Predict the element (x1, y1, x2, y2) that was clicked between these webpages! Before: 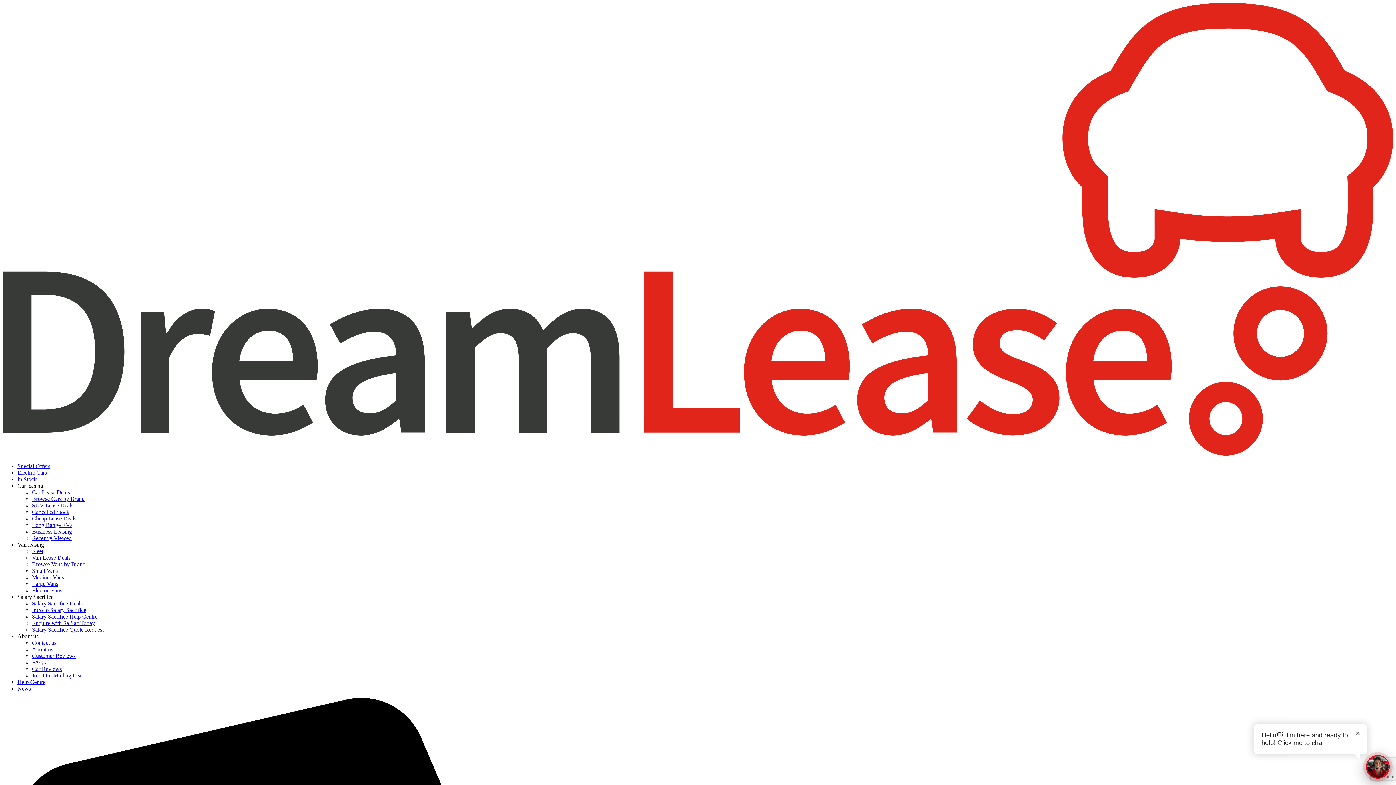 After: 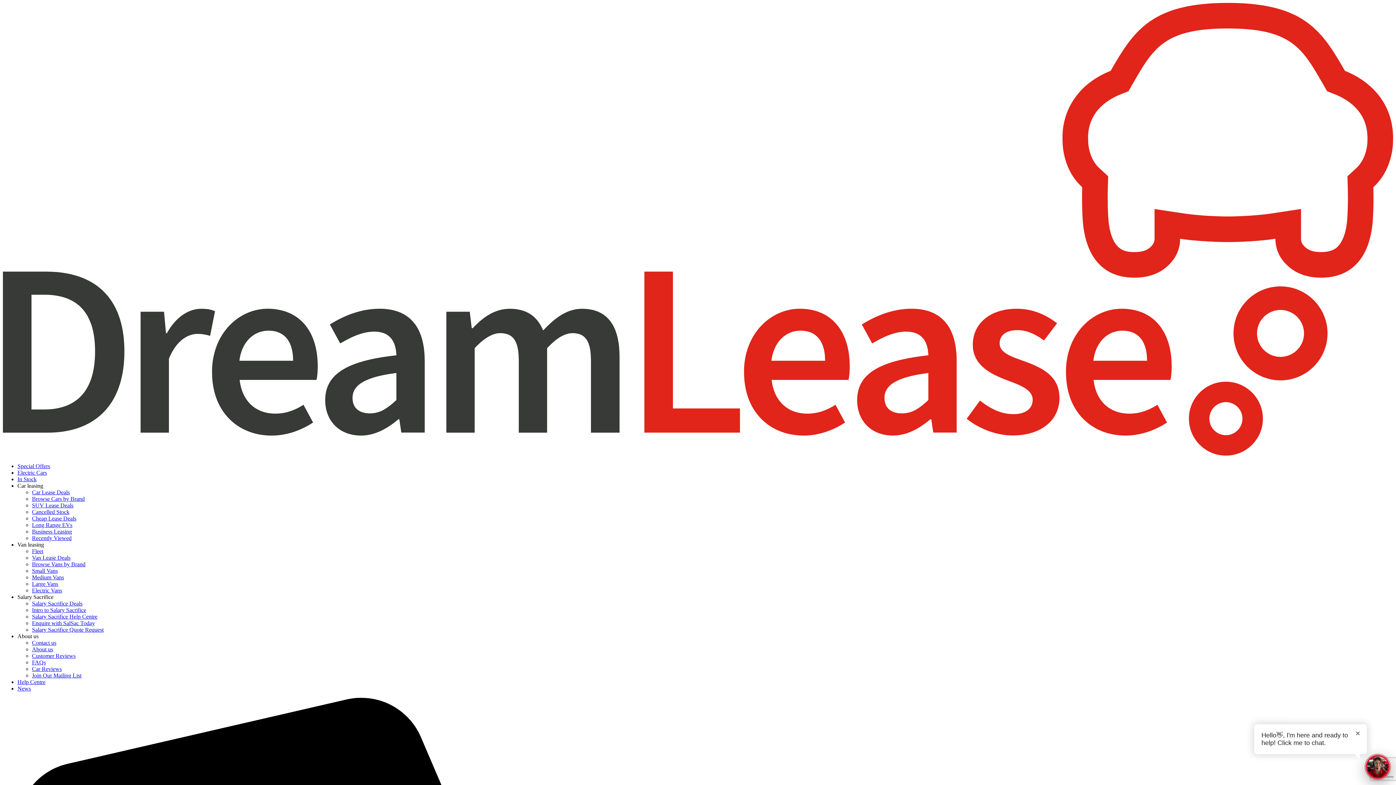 Action: bbox: (17, 469, 46, 476) label: Electric Cars